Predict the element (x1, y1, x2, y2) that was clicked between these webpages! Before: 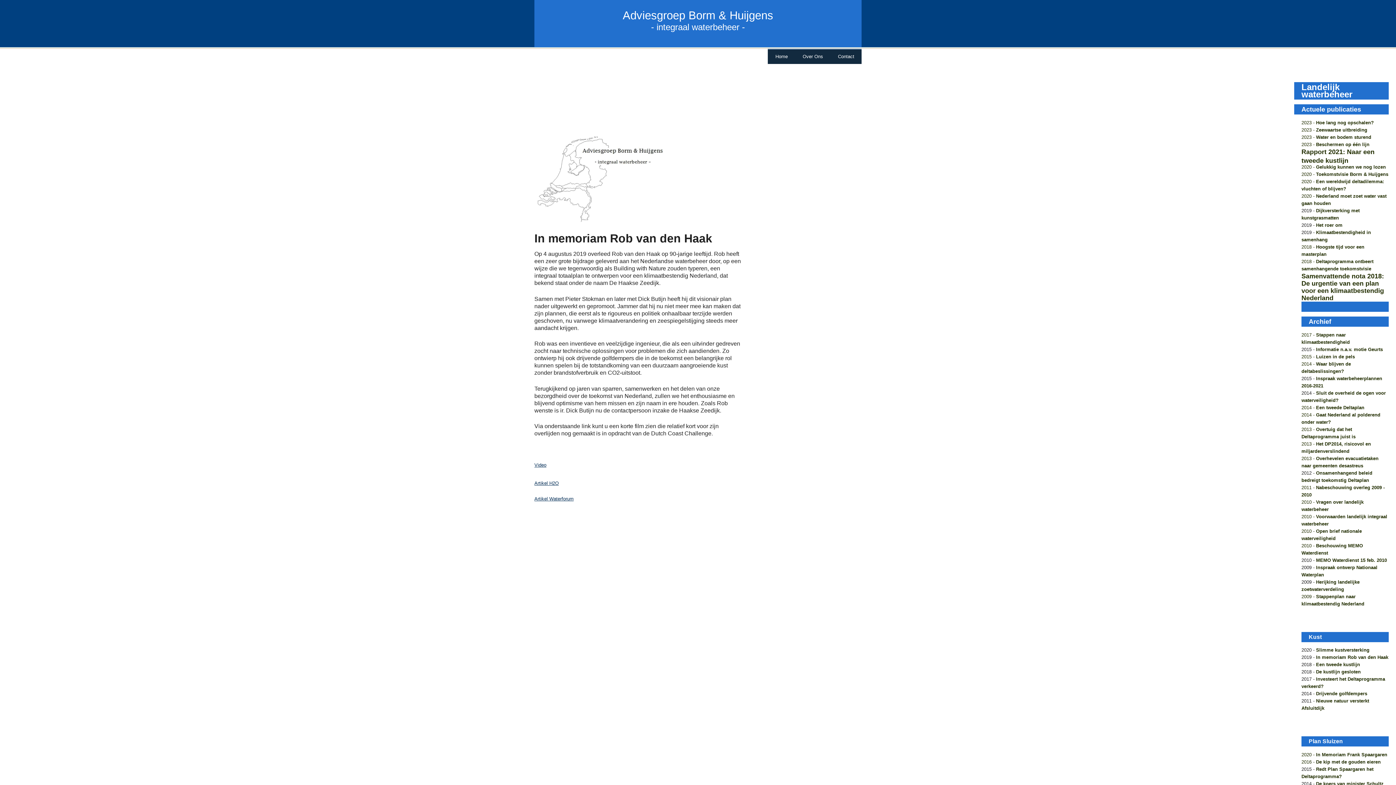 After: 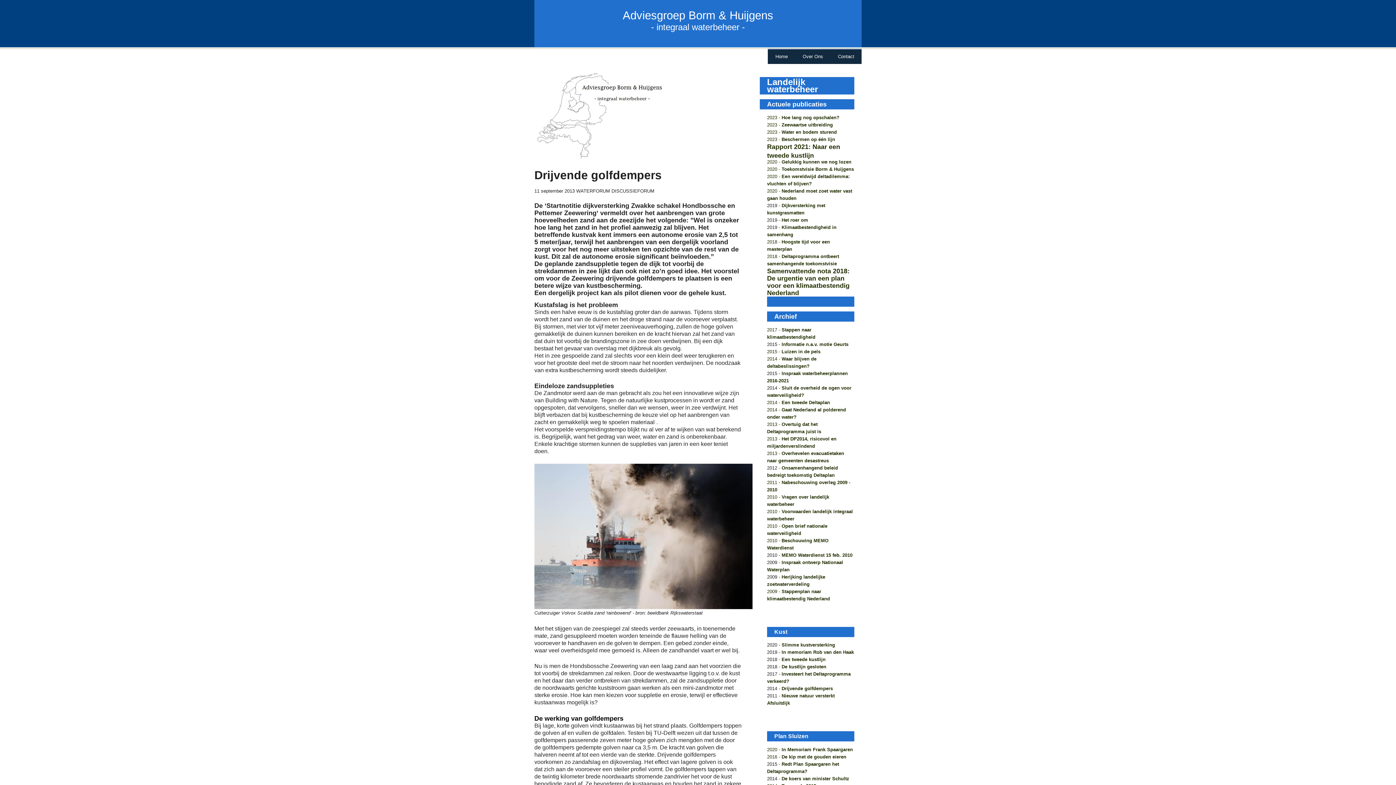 Action: label: Drijvende golfdempers bbox: (1316, 691, 1367, 696)